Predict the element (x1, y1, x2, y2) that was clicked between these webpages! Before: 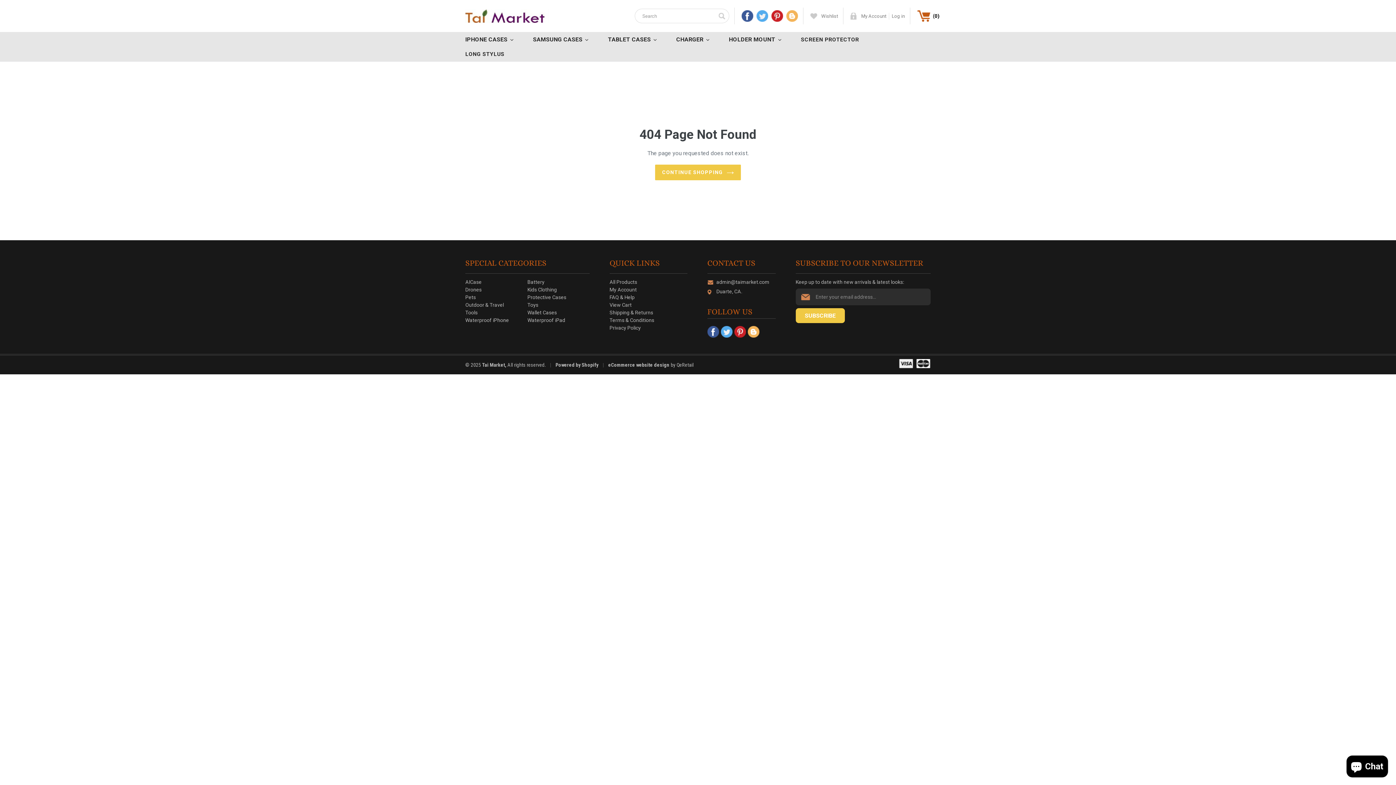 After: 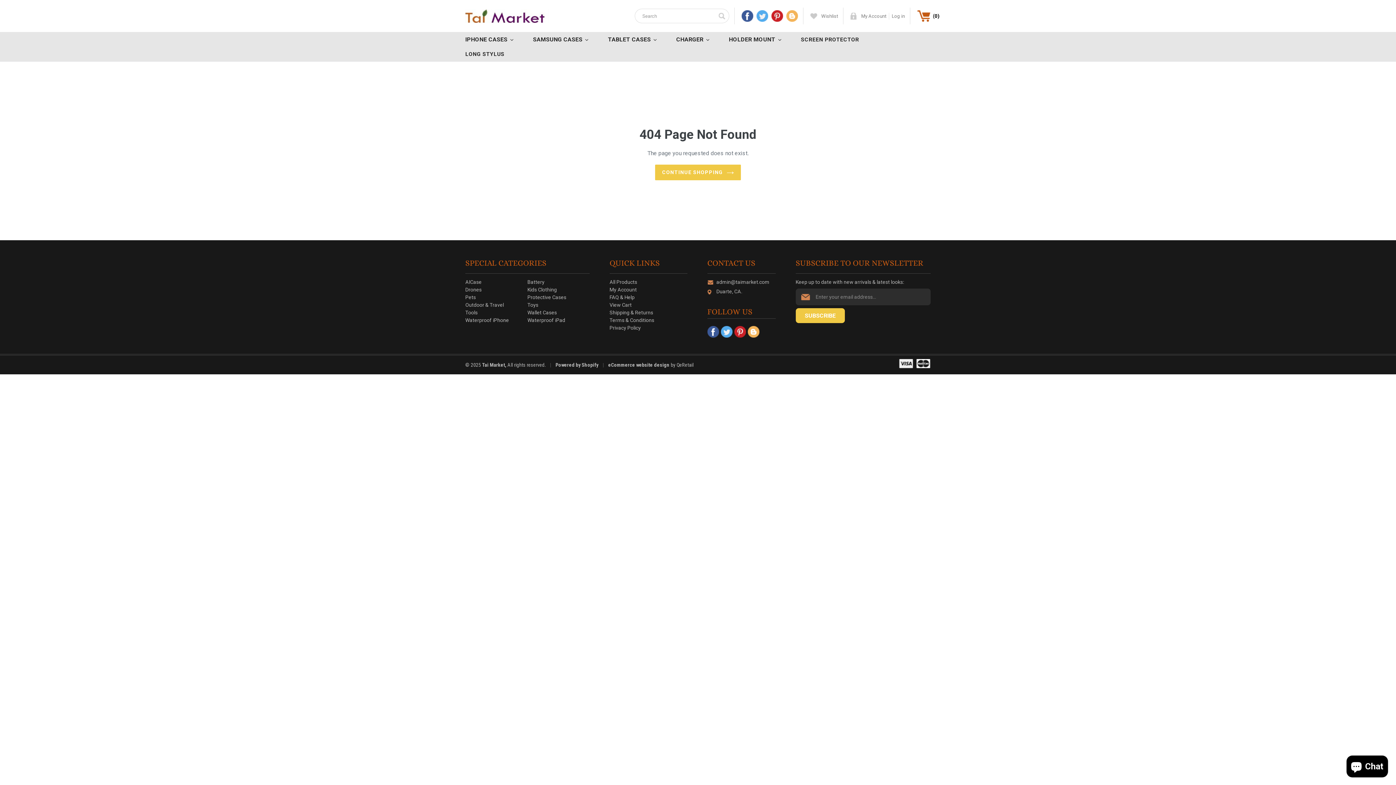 Action: bbox: (786, 10, 798, 21) label: Blogger